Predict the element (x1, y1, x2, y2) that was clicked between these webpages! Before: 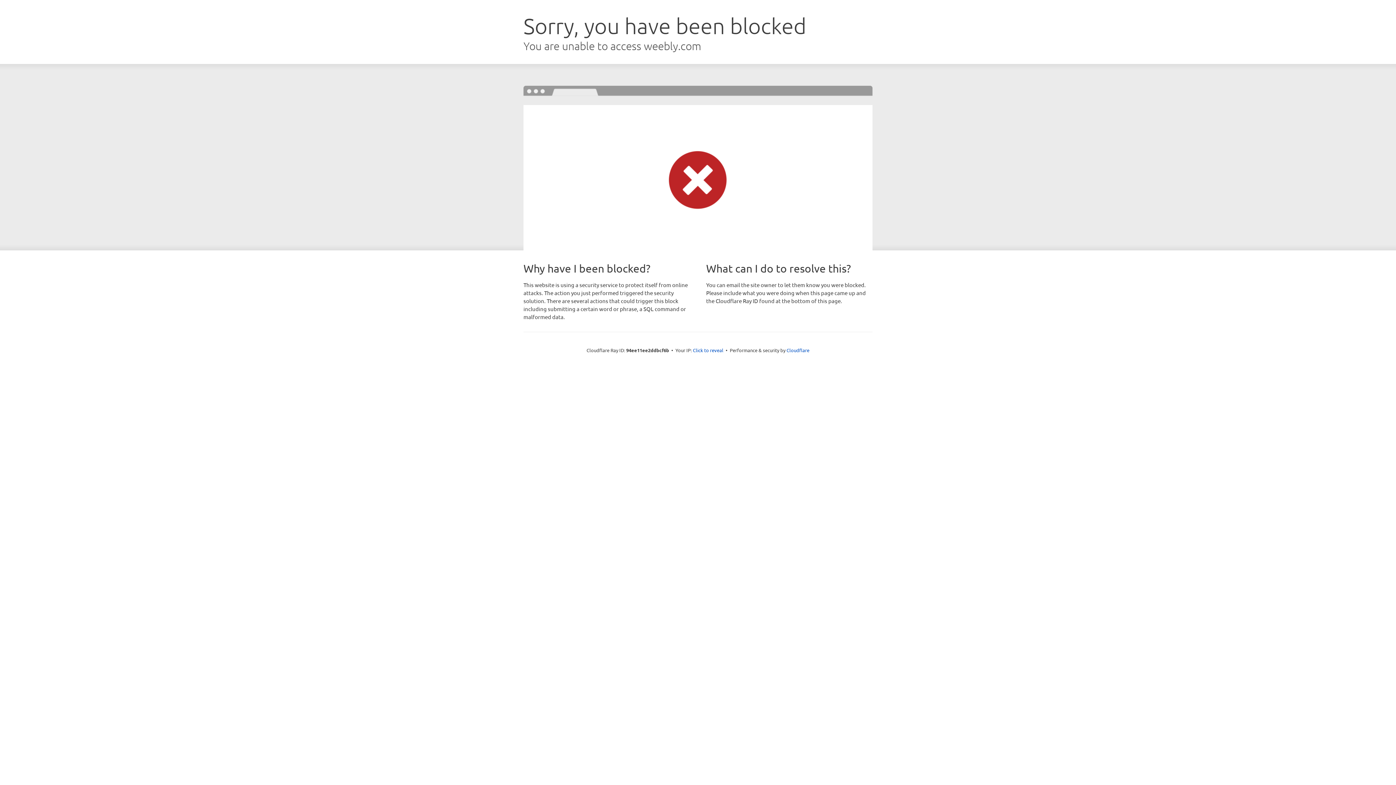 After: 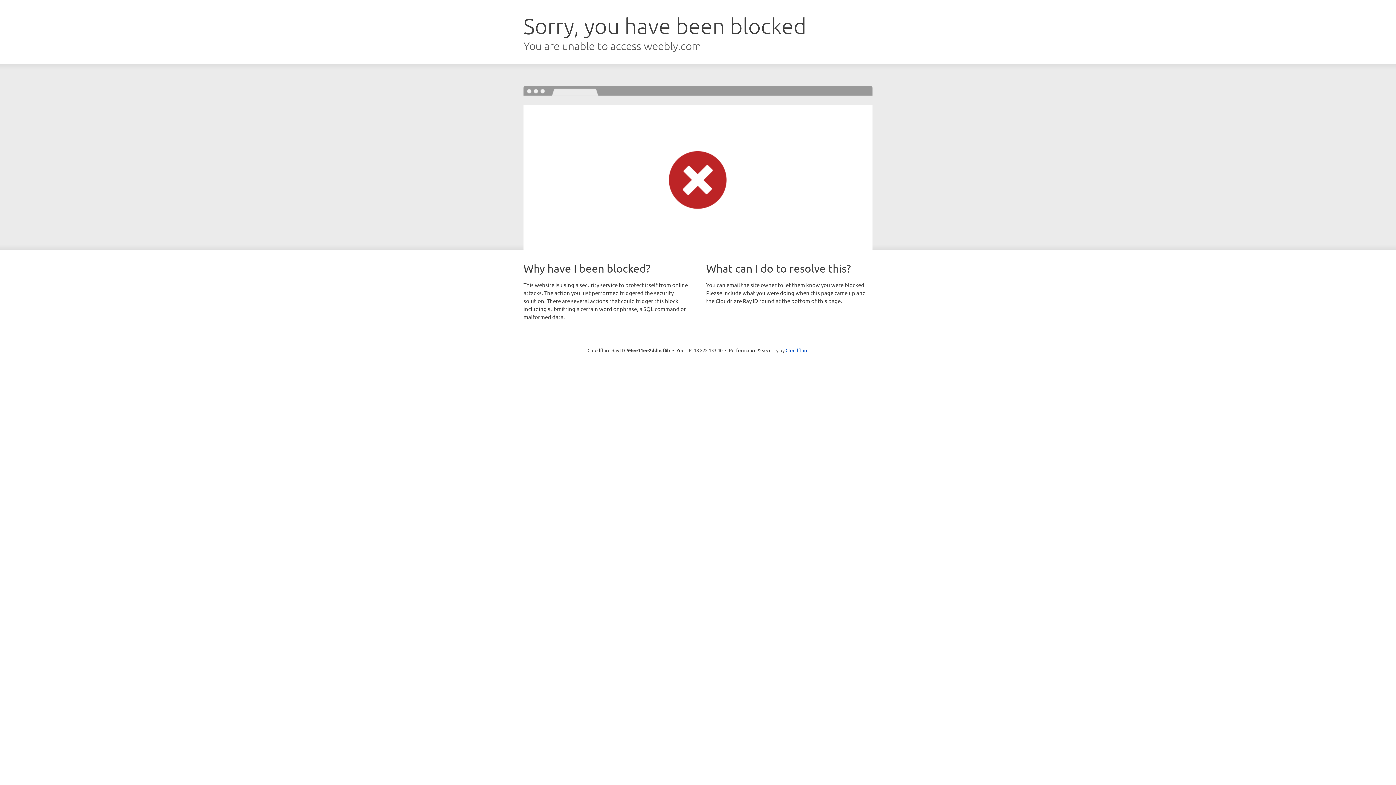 Action: label: Click to reveal bbox: (693, 346, 723, 353)